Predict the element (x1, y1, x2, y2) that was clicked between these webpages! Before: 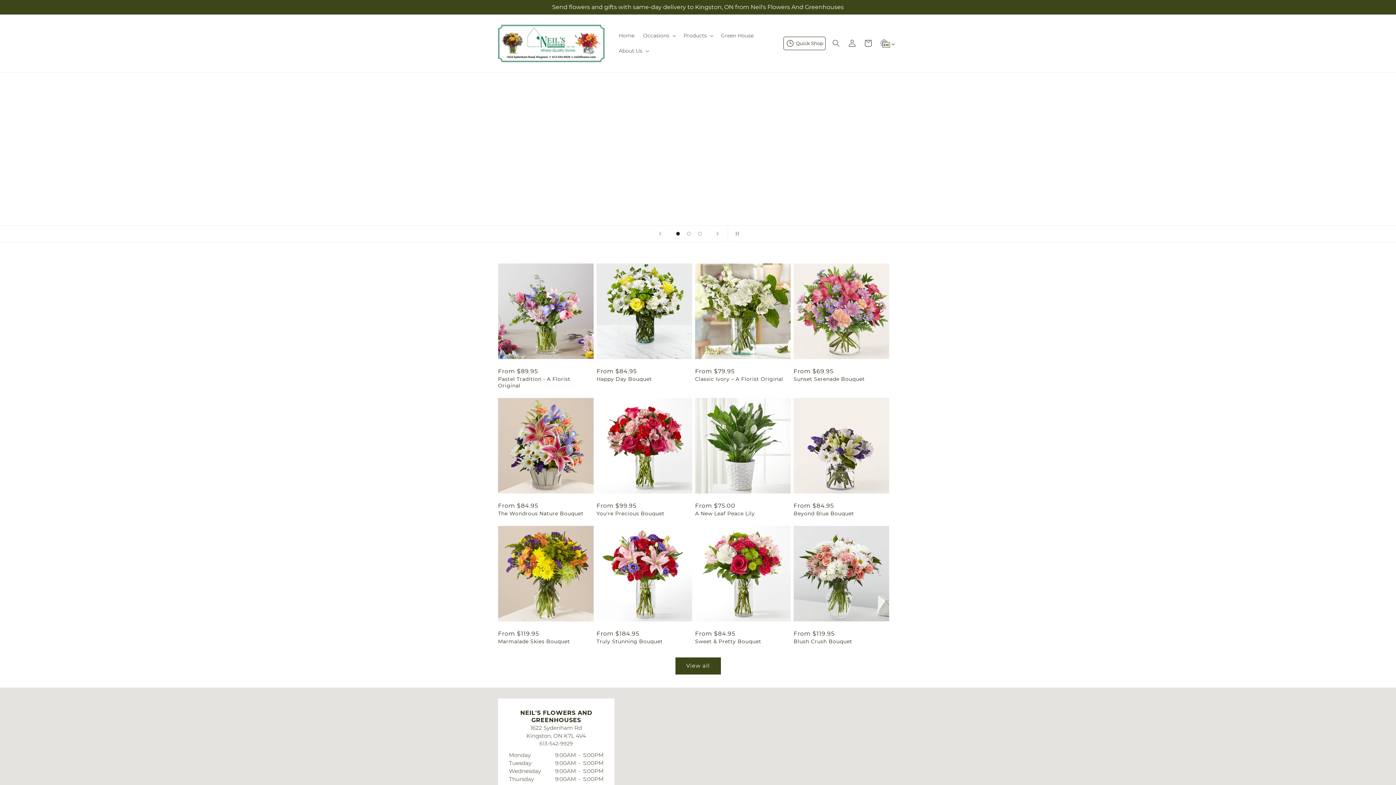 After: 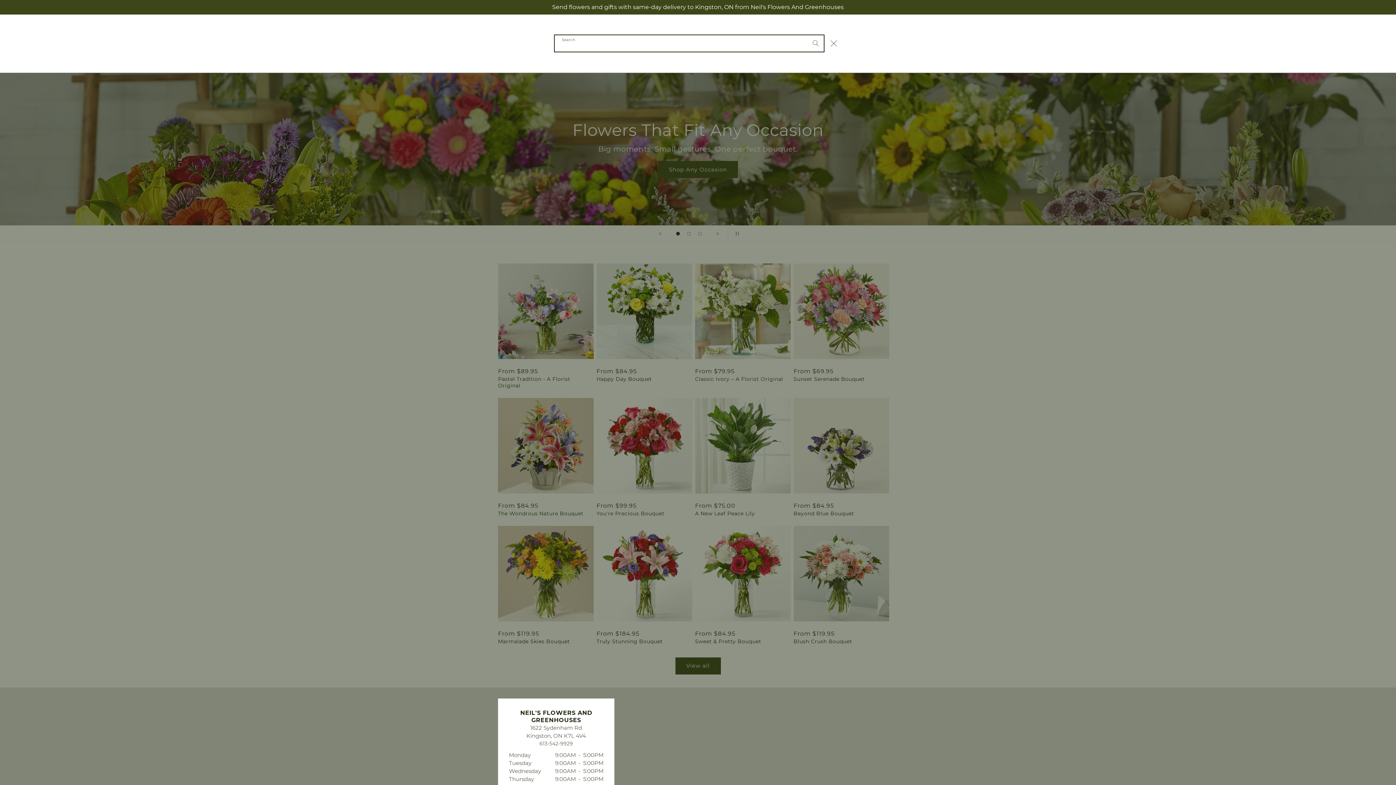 Action: bbox: (828, 35, 844, 51) label: Search